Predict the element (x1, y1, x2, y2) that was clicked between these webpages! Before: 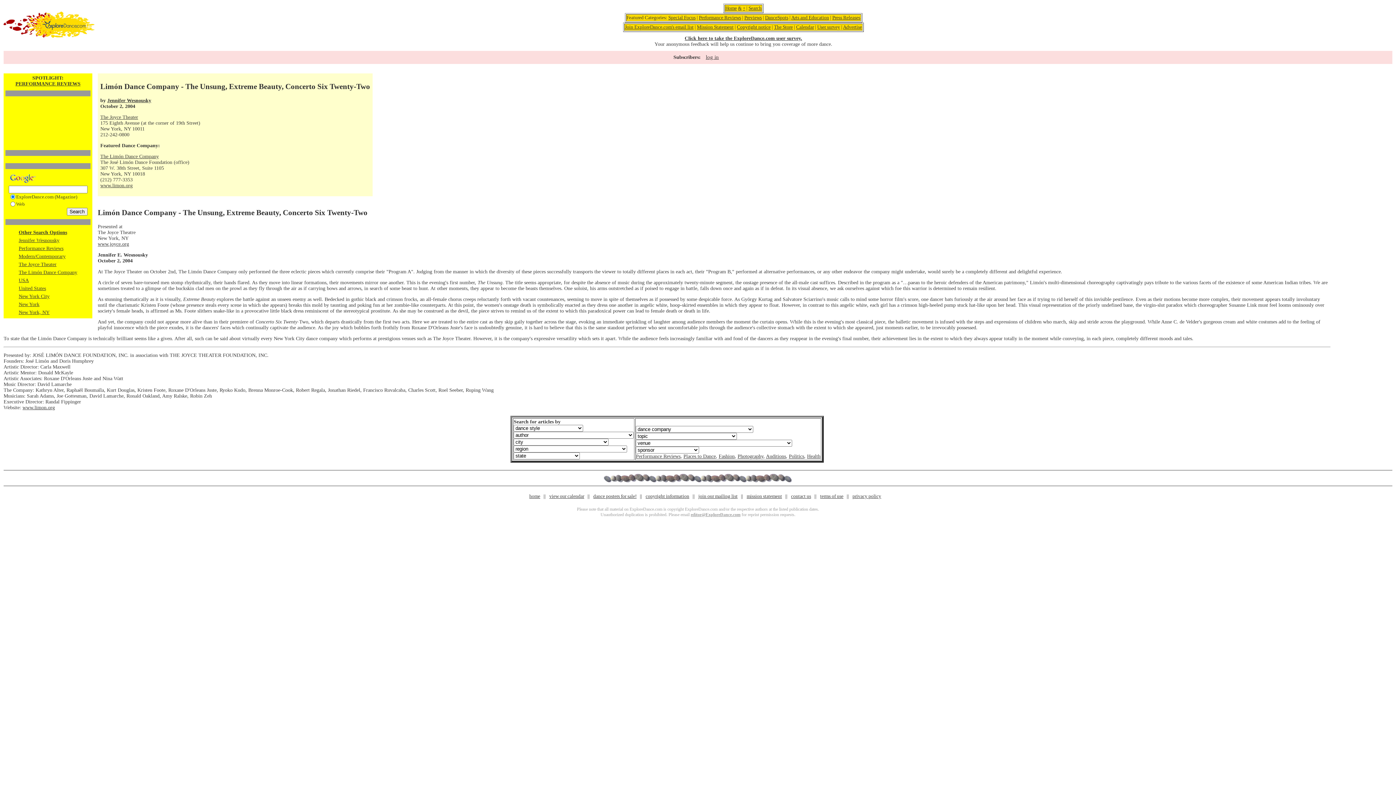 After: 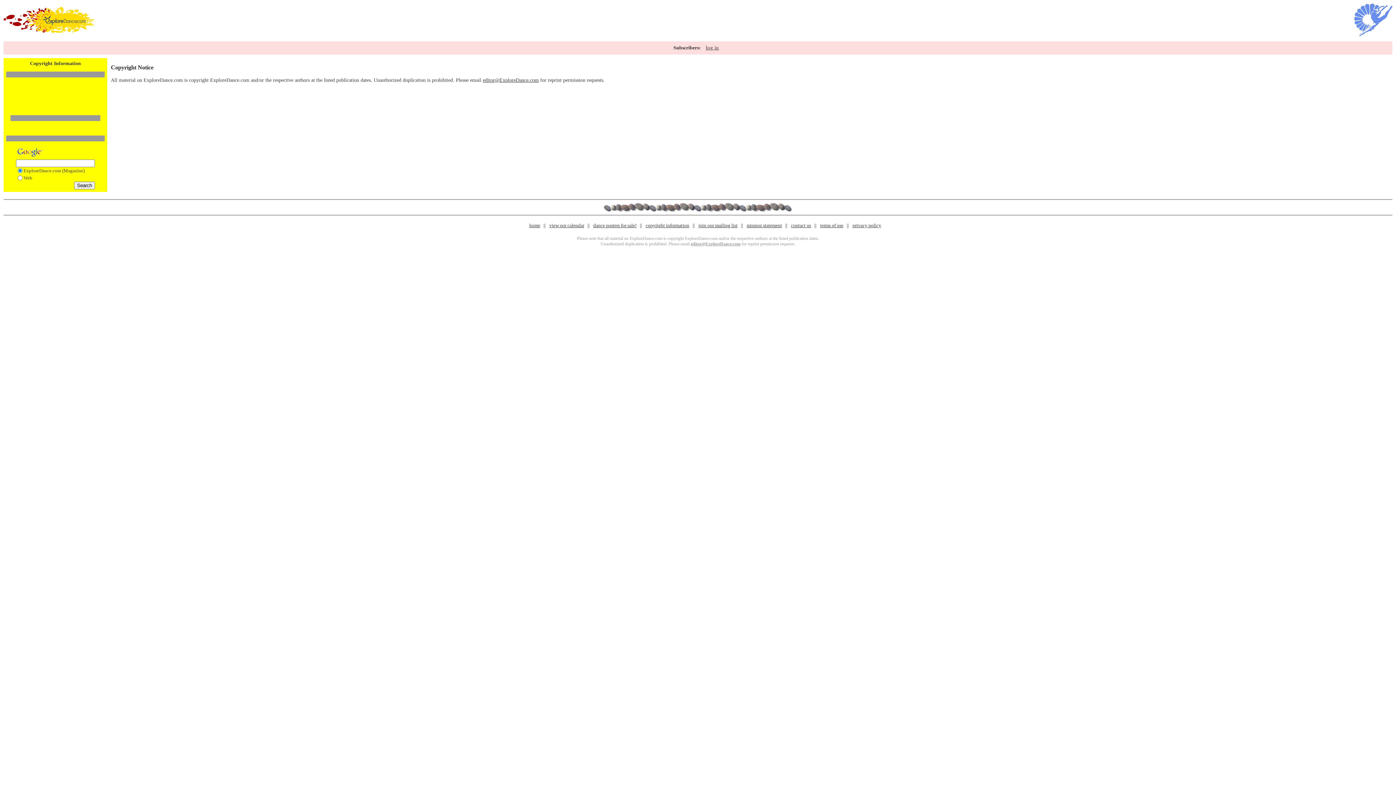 Action: label: copyright information bbox: (645, 493, 689, 499)